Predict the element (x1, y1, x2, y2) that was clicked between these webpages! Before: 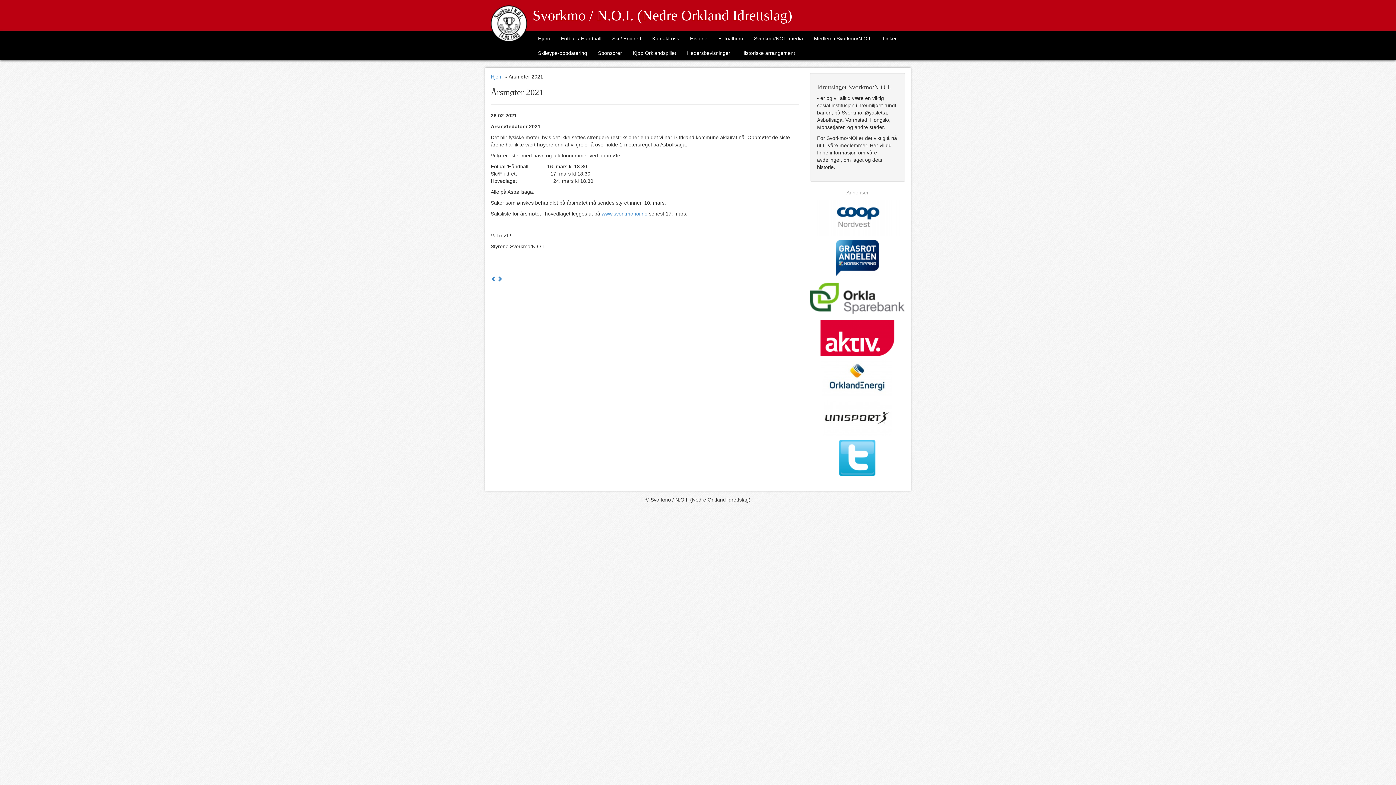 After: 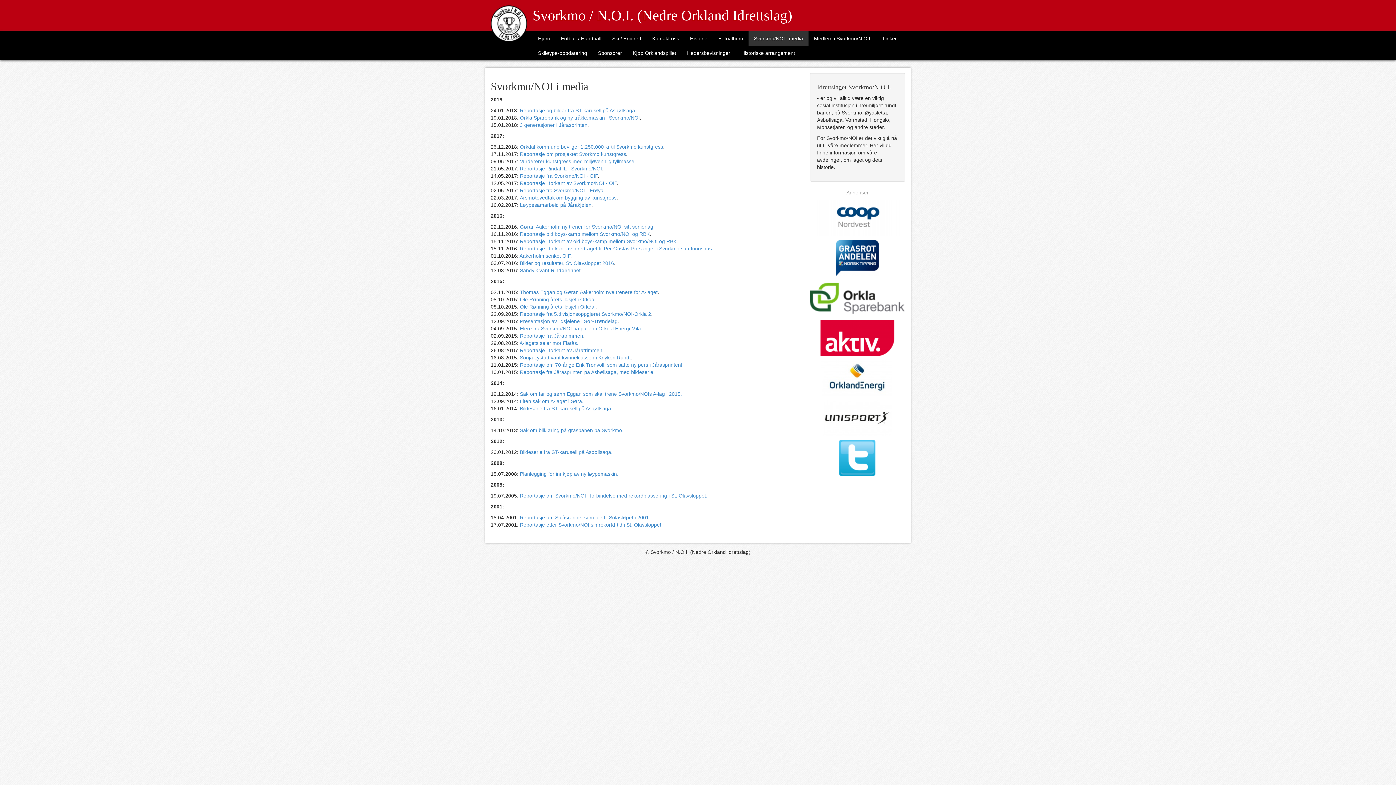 Action: label: Svorkmo/NOI i media bbox: (748, 31, 808, 45)